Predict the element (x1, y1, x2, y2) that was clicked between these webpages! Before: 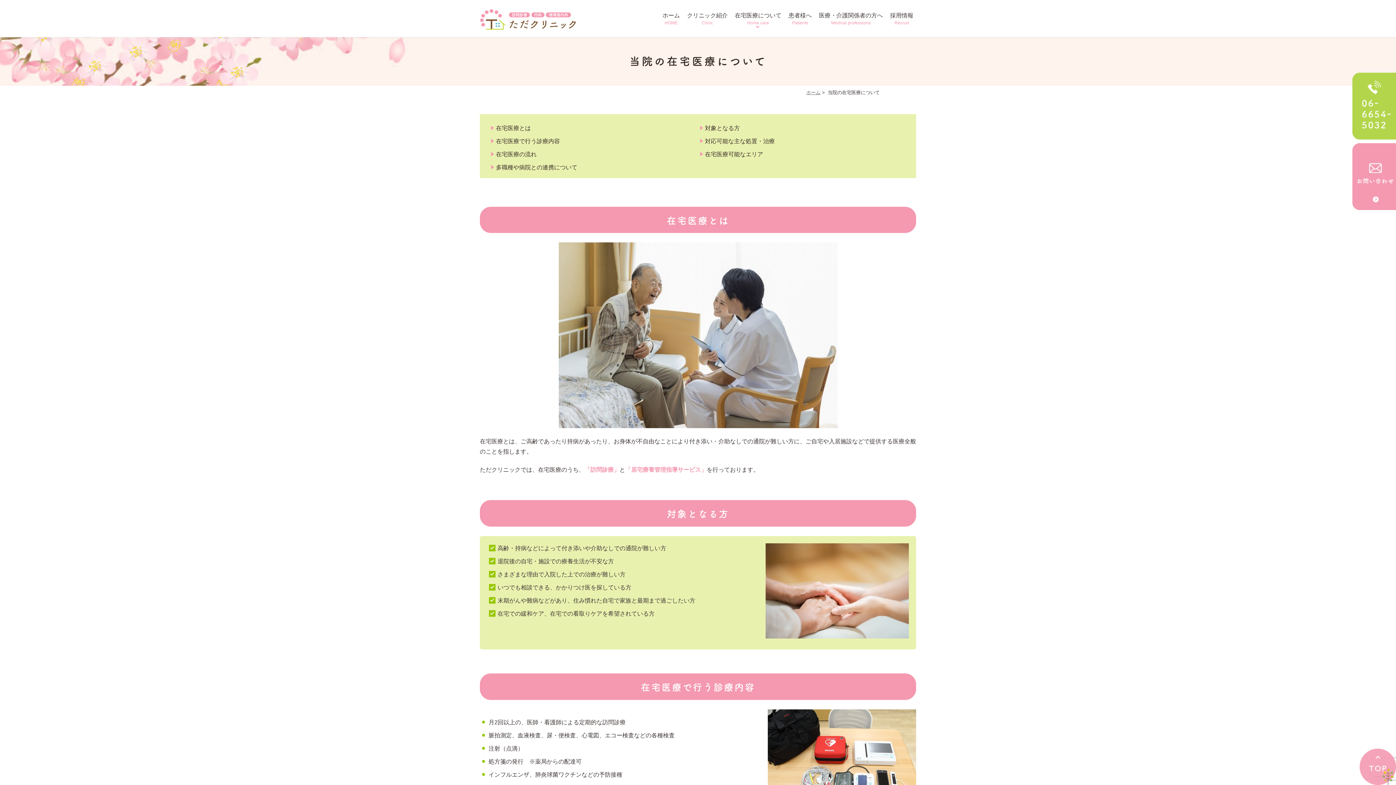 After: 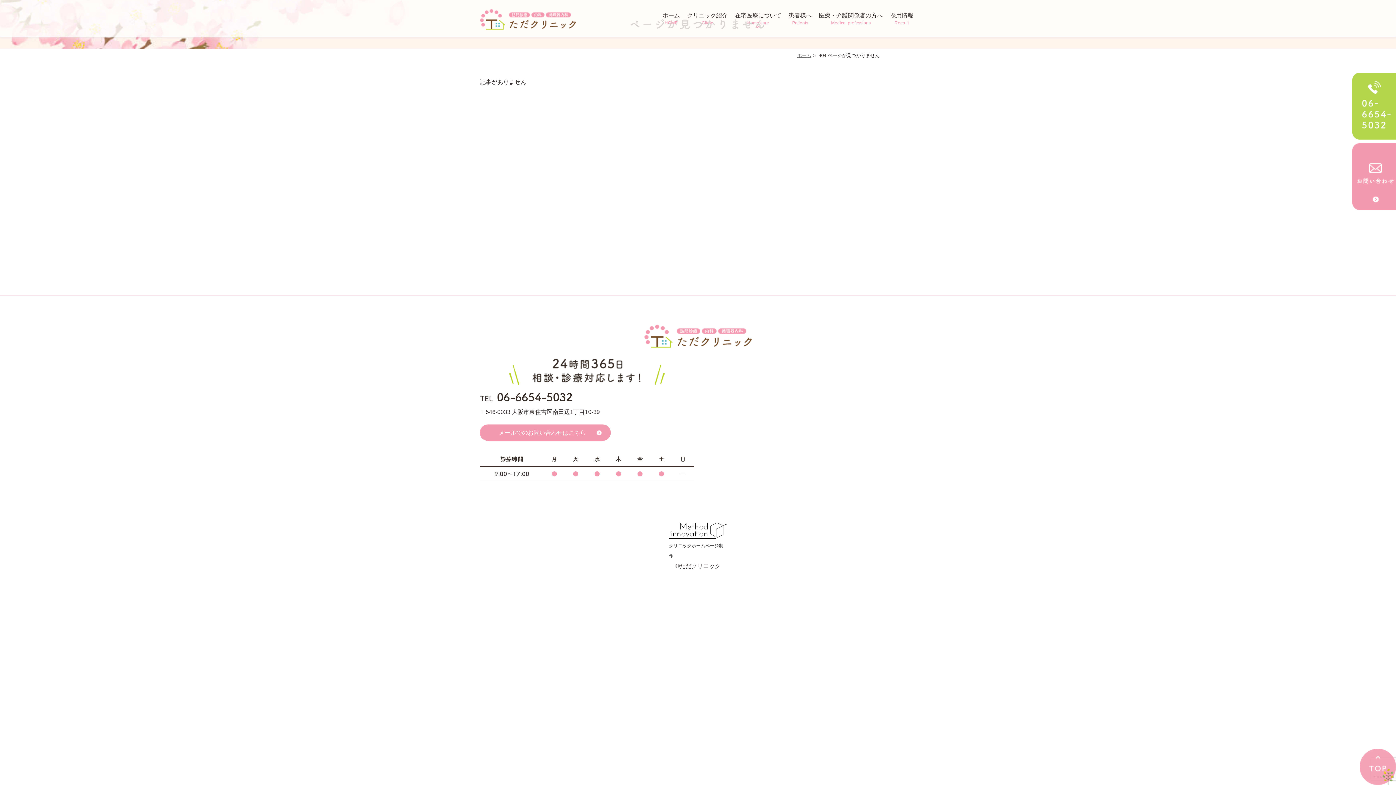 Action: bbox: (888, 9, 914, 26) label: 採用情報
Recruit